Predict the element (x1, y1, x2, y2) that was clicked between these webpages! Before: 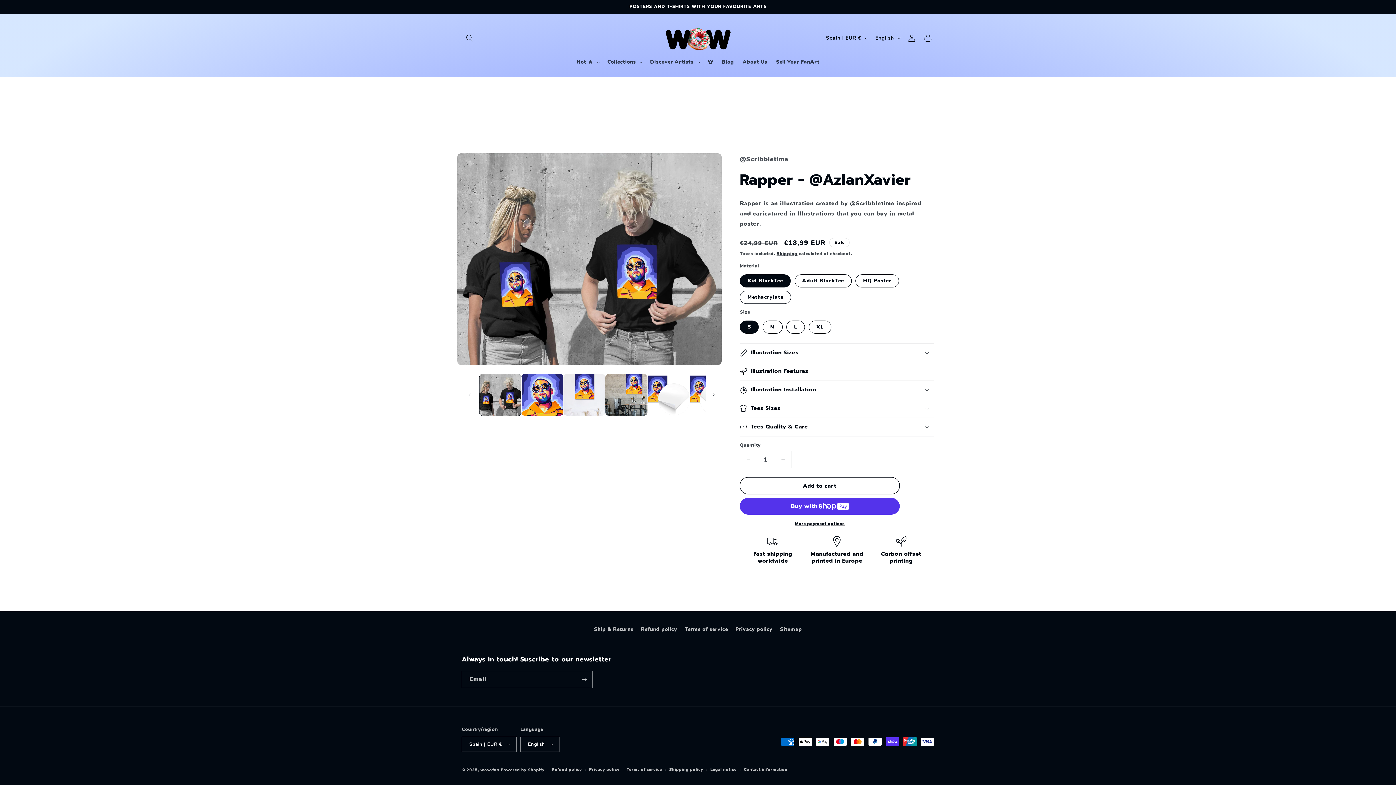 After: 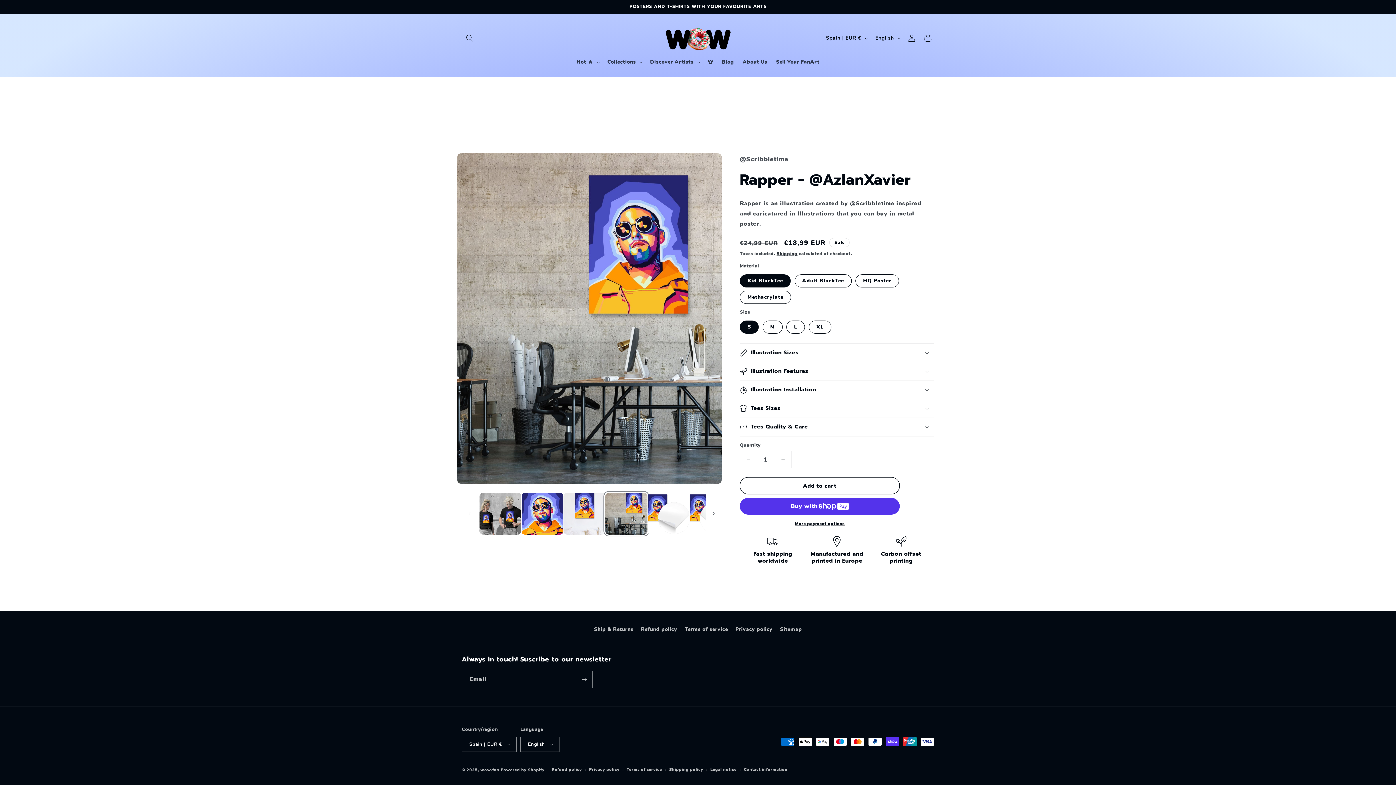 Action: bbox: (605, 374, 647, 415) label: Load image 4 in gallery view